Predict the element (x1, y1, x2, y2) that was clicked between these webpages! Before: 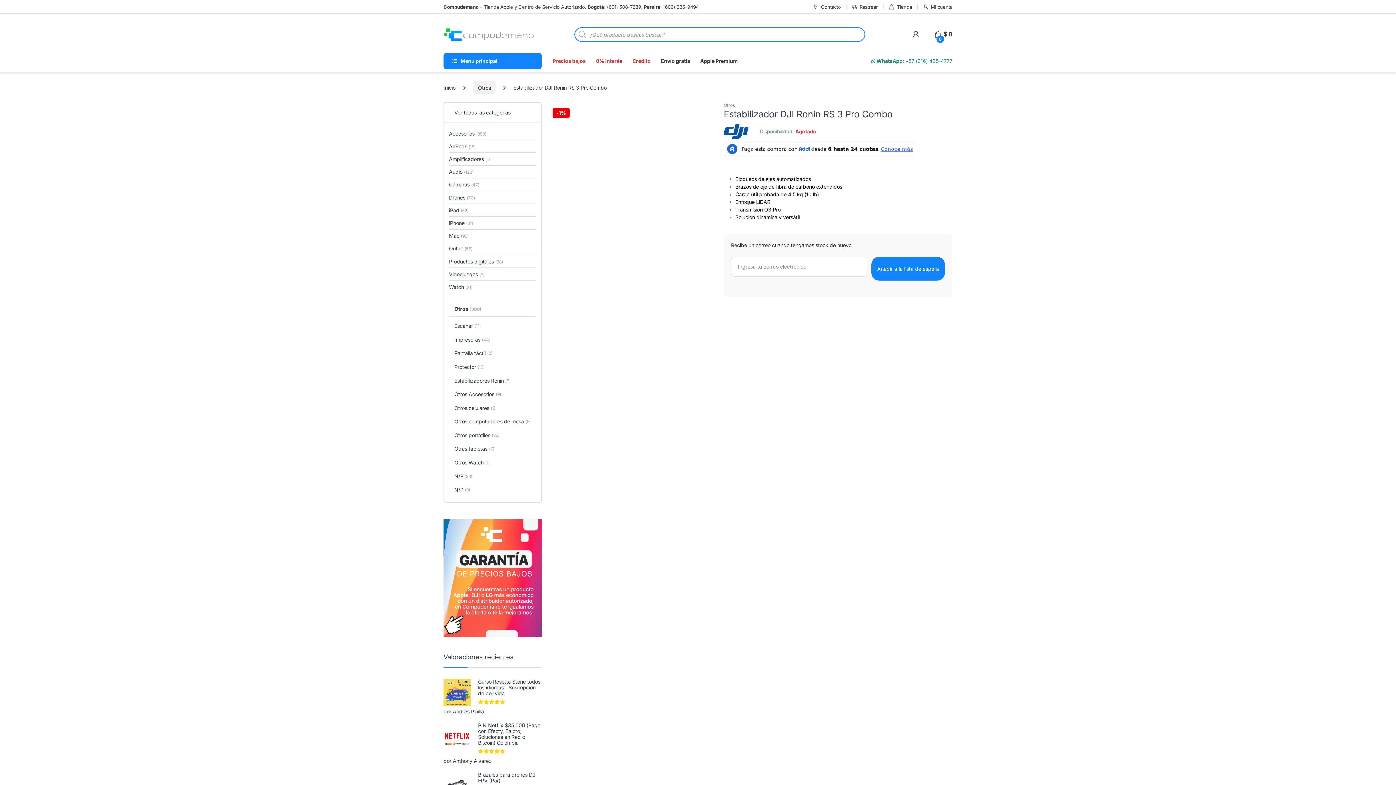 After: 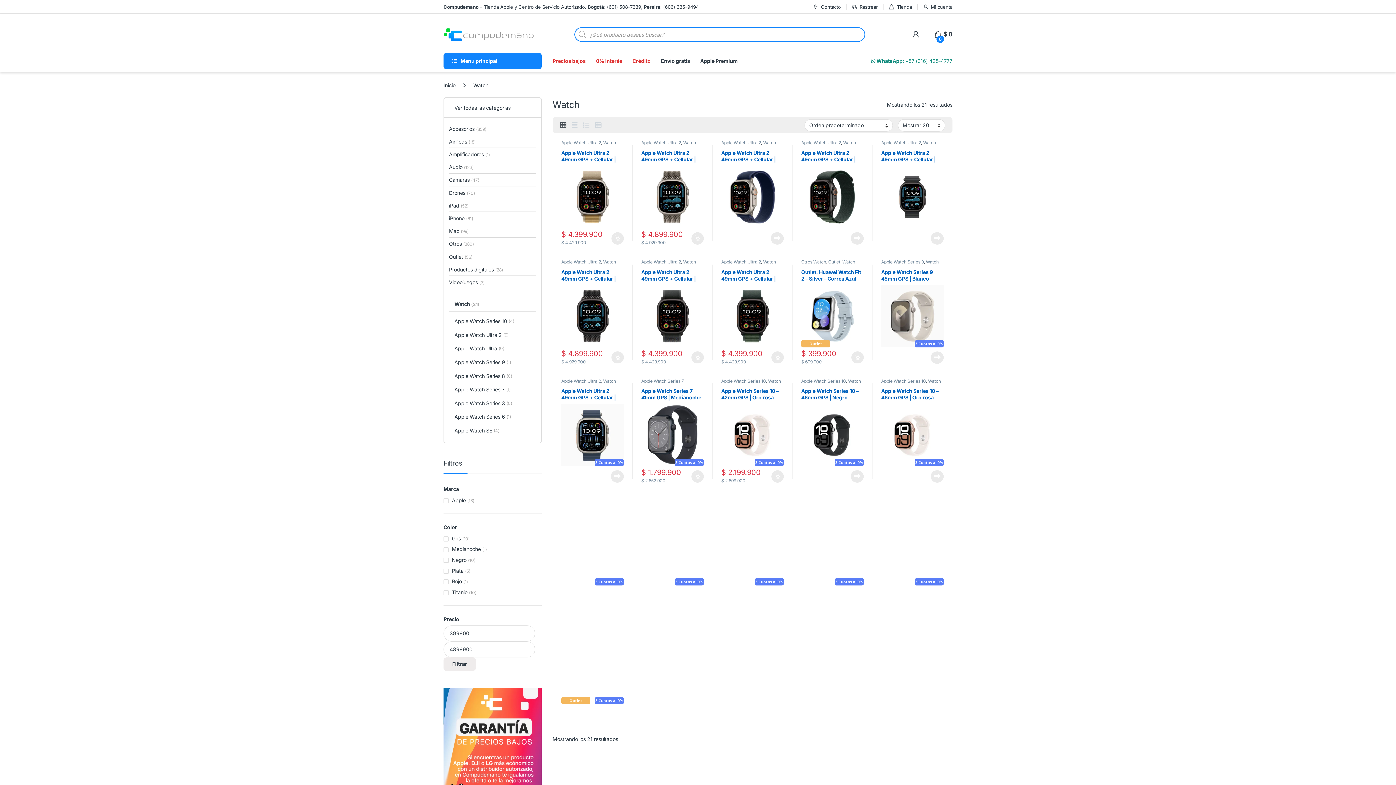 Action: bbox: (449, 280, 472, 293) label: Watch (21)